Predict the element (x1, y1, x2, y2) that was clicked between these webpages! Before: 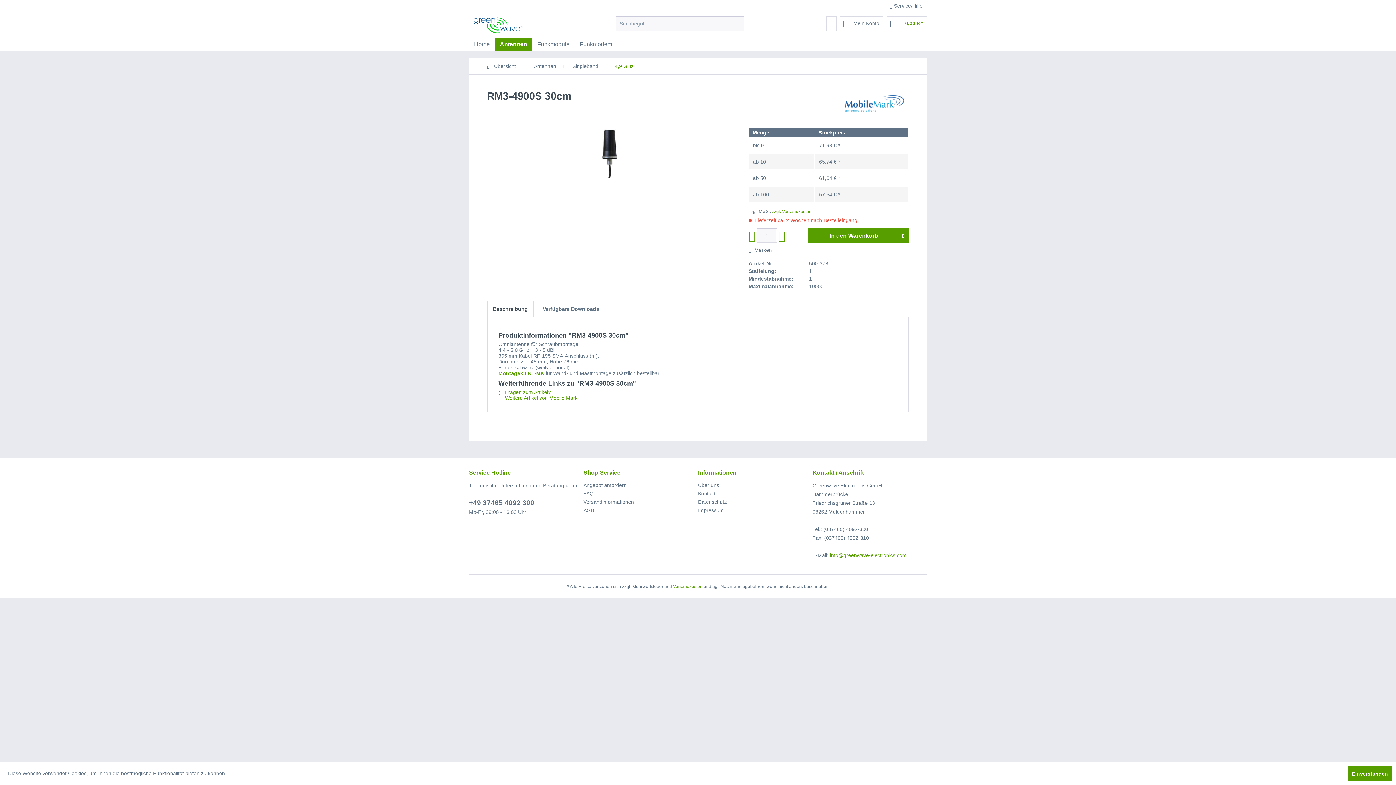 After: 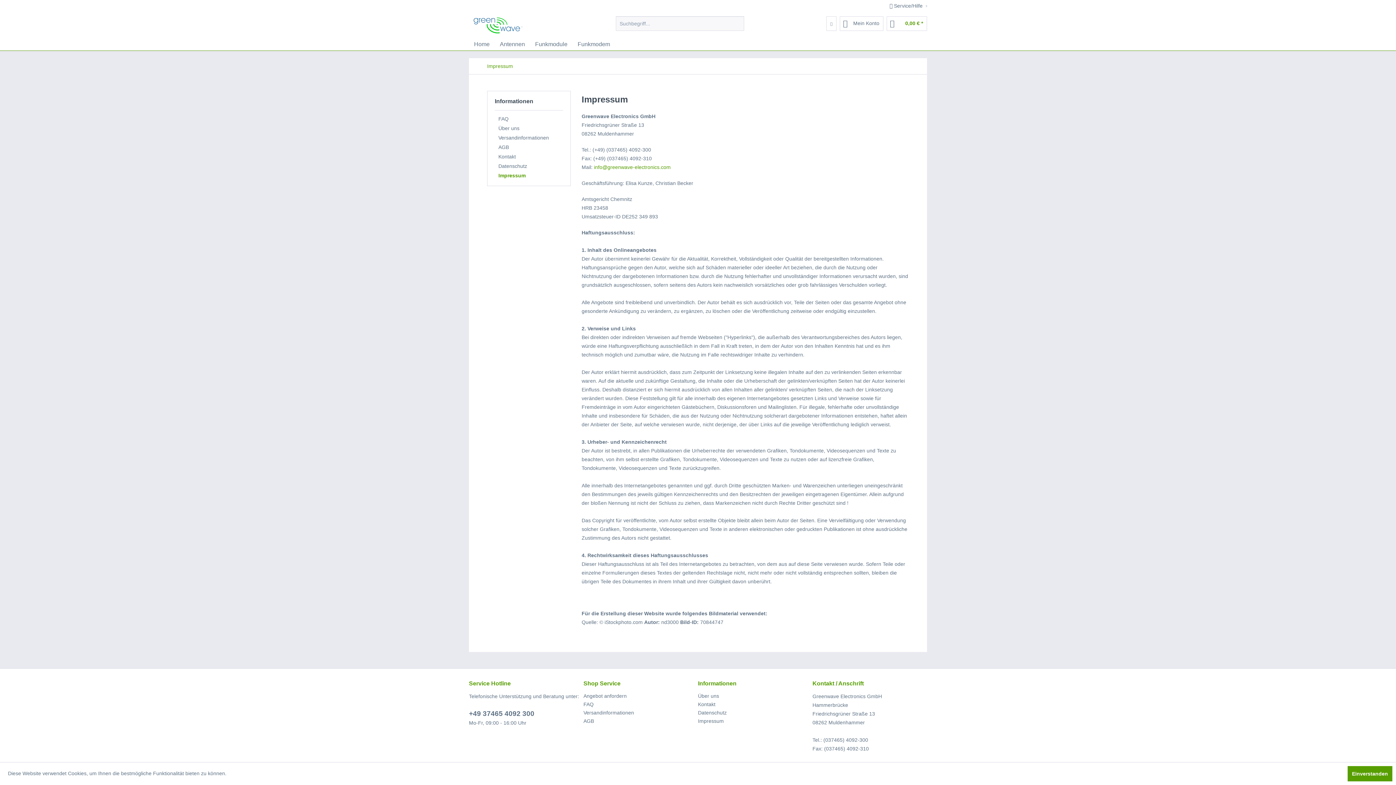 Action: label: Impressum bbox: (698, 506, 809, 514)